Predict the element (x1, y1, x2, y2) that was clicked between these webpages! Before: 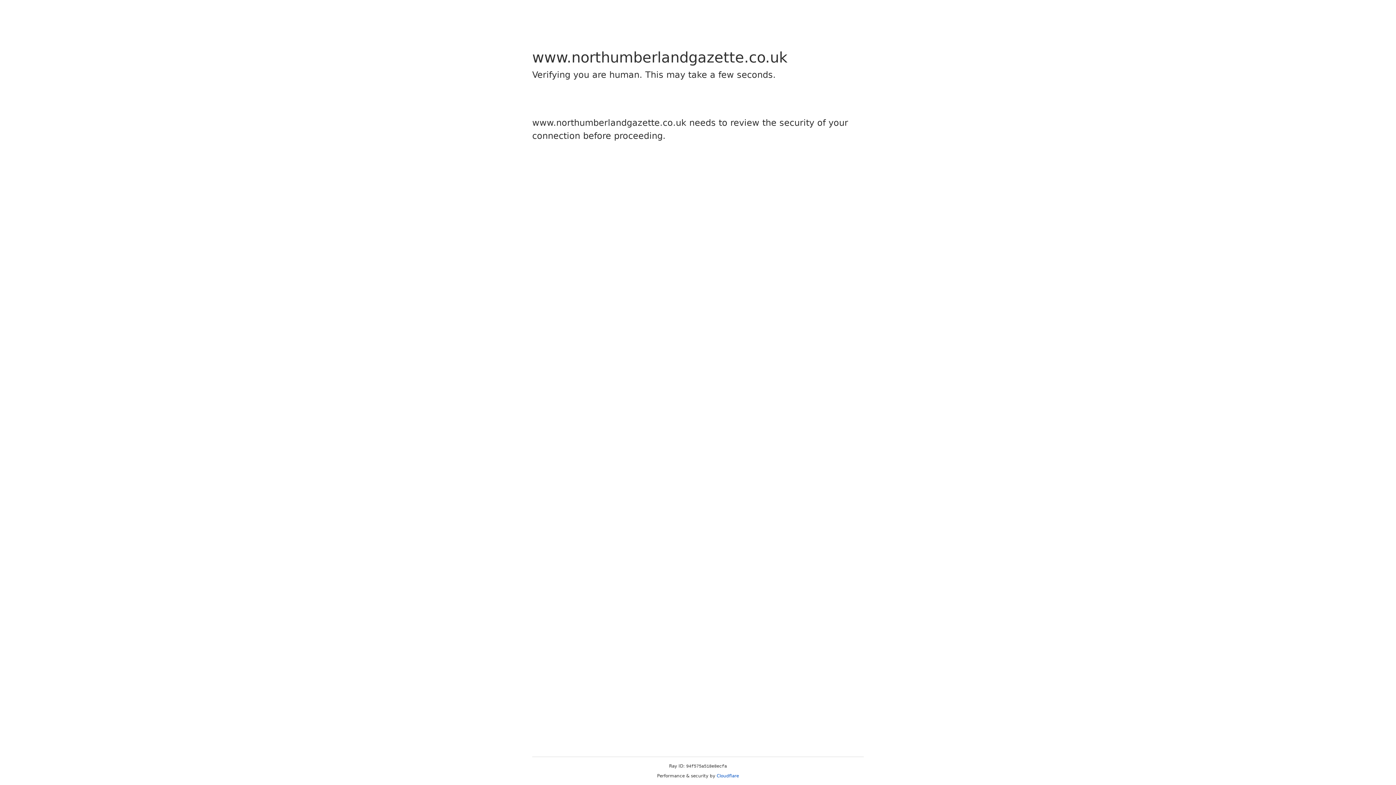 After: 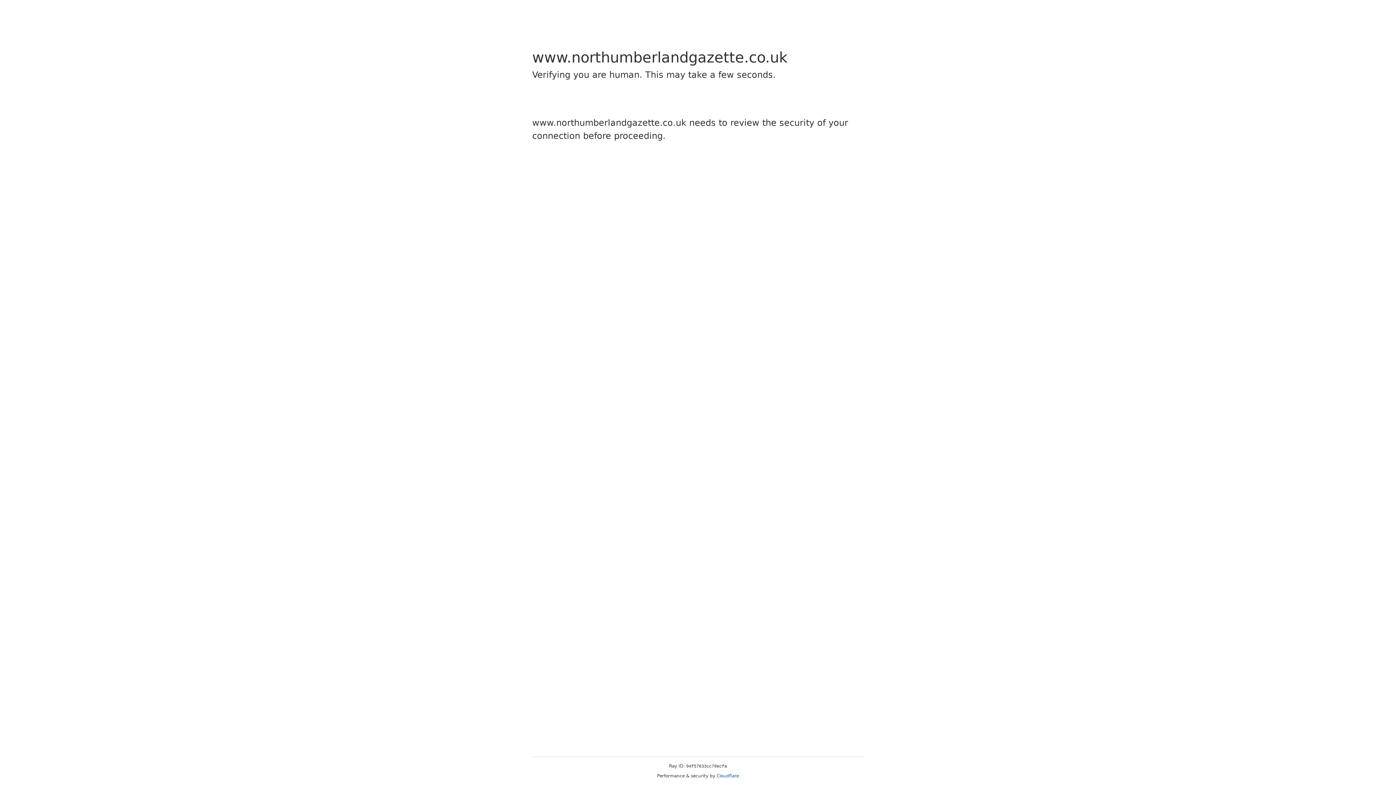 Action: label: Cloudflare bbox: (716, 773, 739, 778)